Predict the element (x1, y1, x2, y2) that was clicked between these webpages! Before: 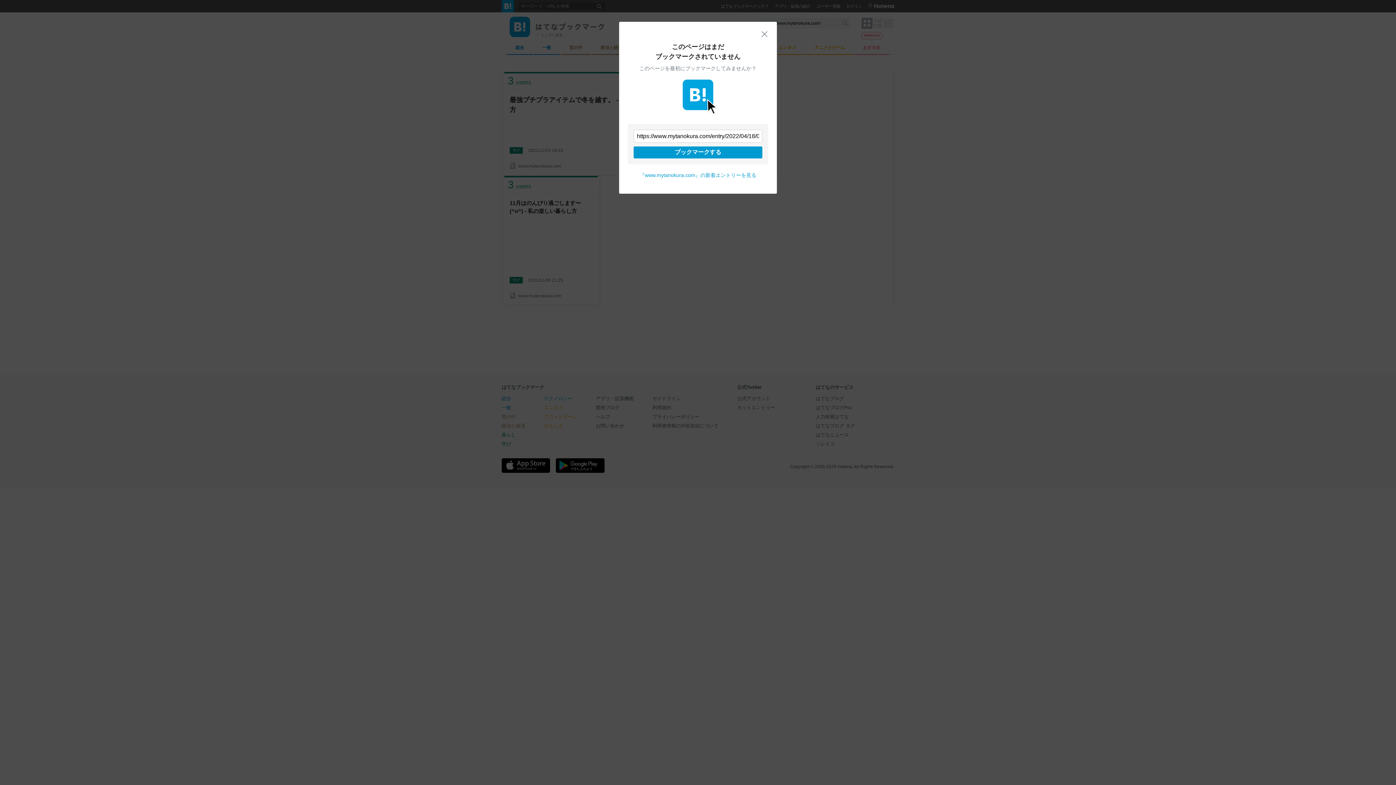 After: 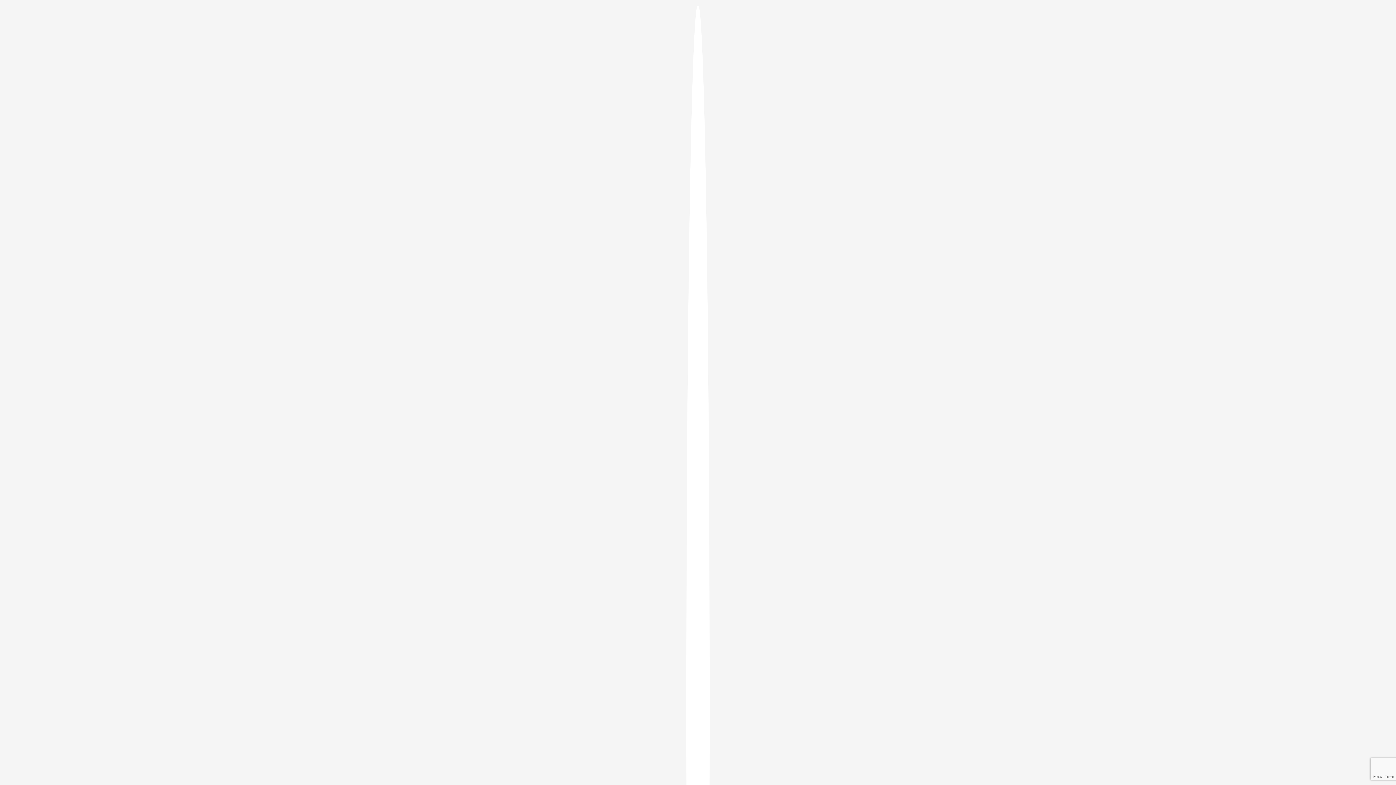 Action: bbox: (633, 146, 762, 158) label: ブックマークする